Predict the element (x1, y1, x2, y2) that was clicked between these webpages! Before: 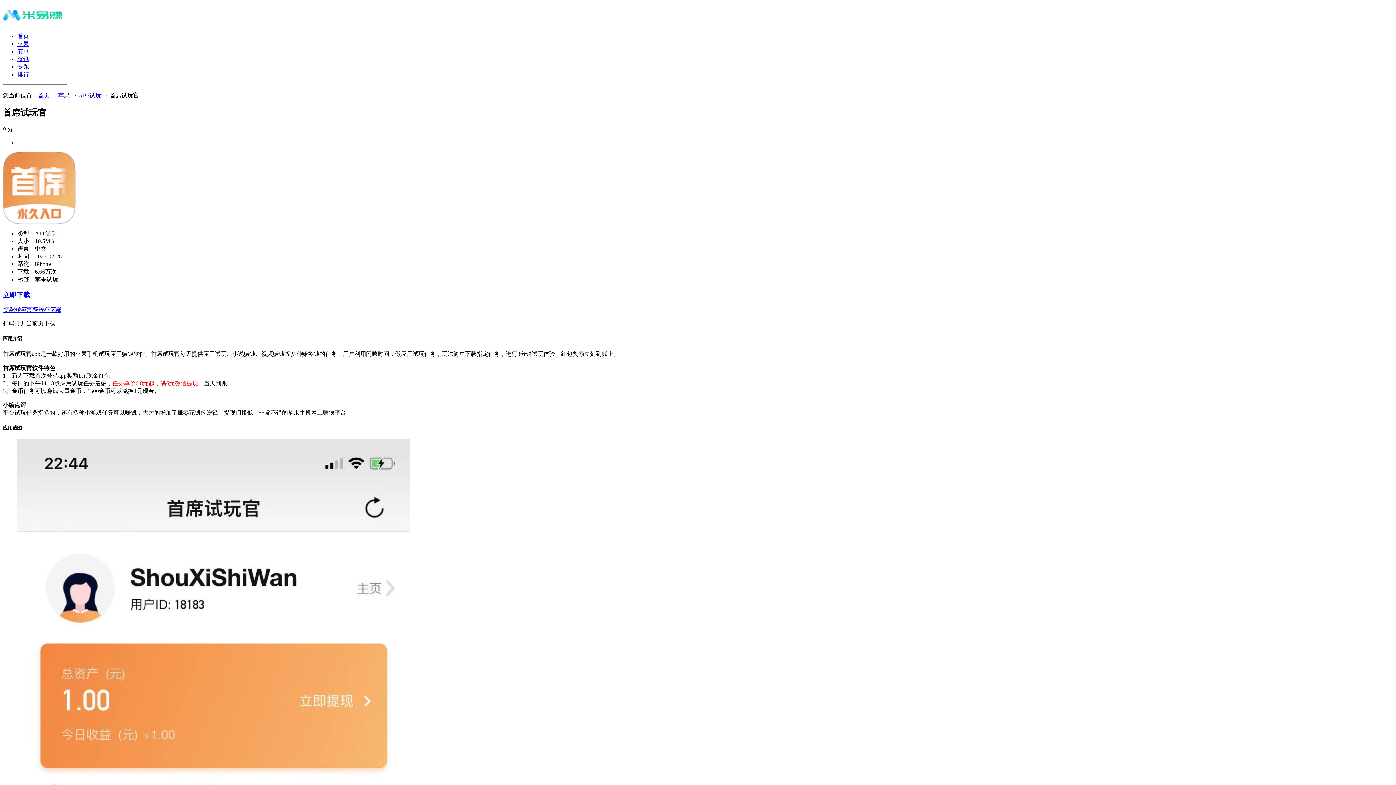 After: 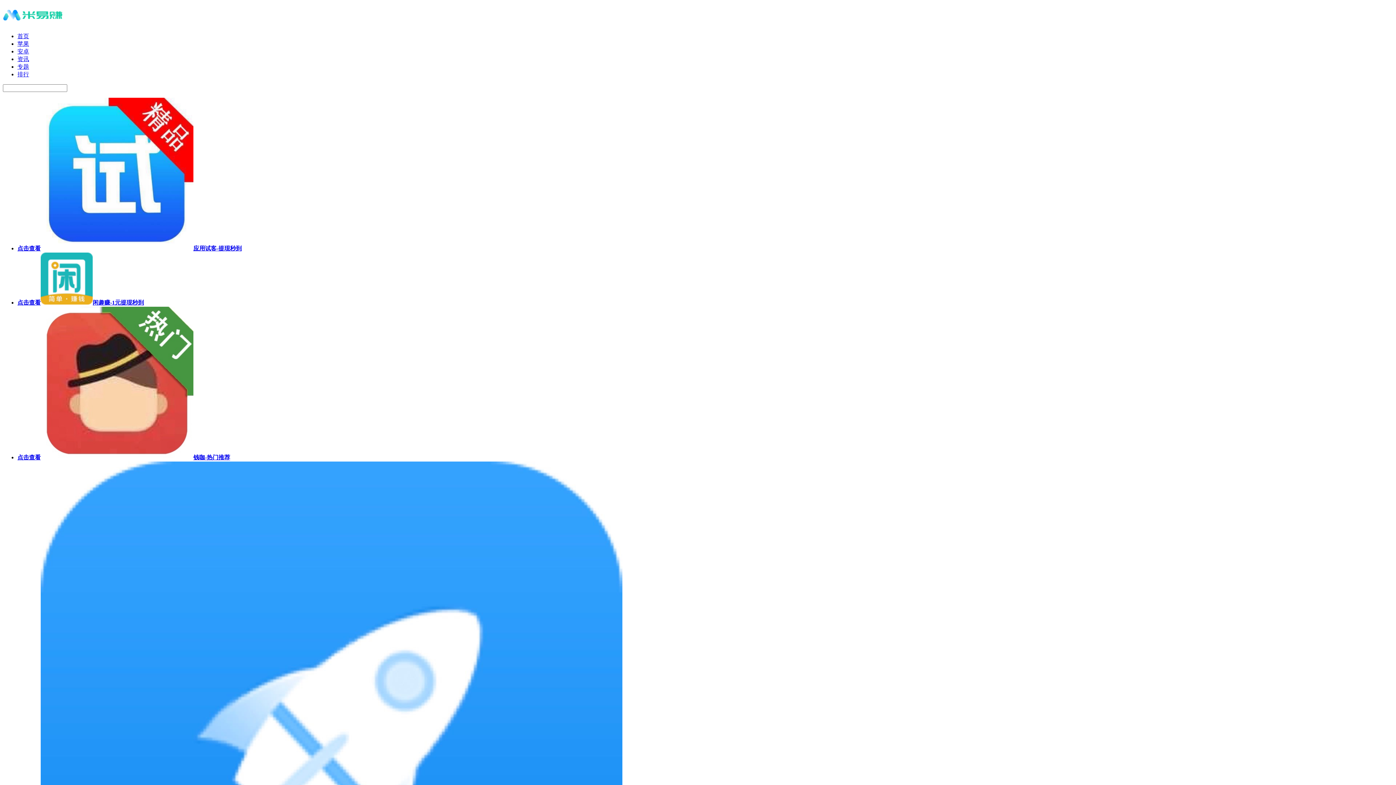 Action: bbox: (2, 21, 104, 28)